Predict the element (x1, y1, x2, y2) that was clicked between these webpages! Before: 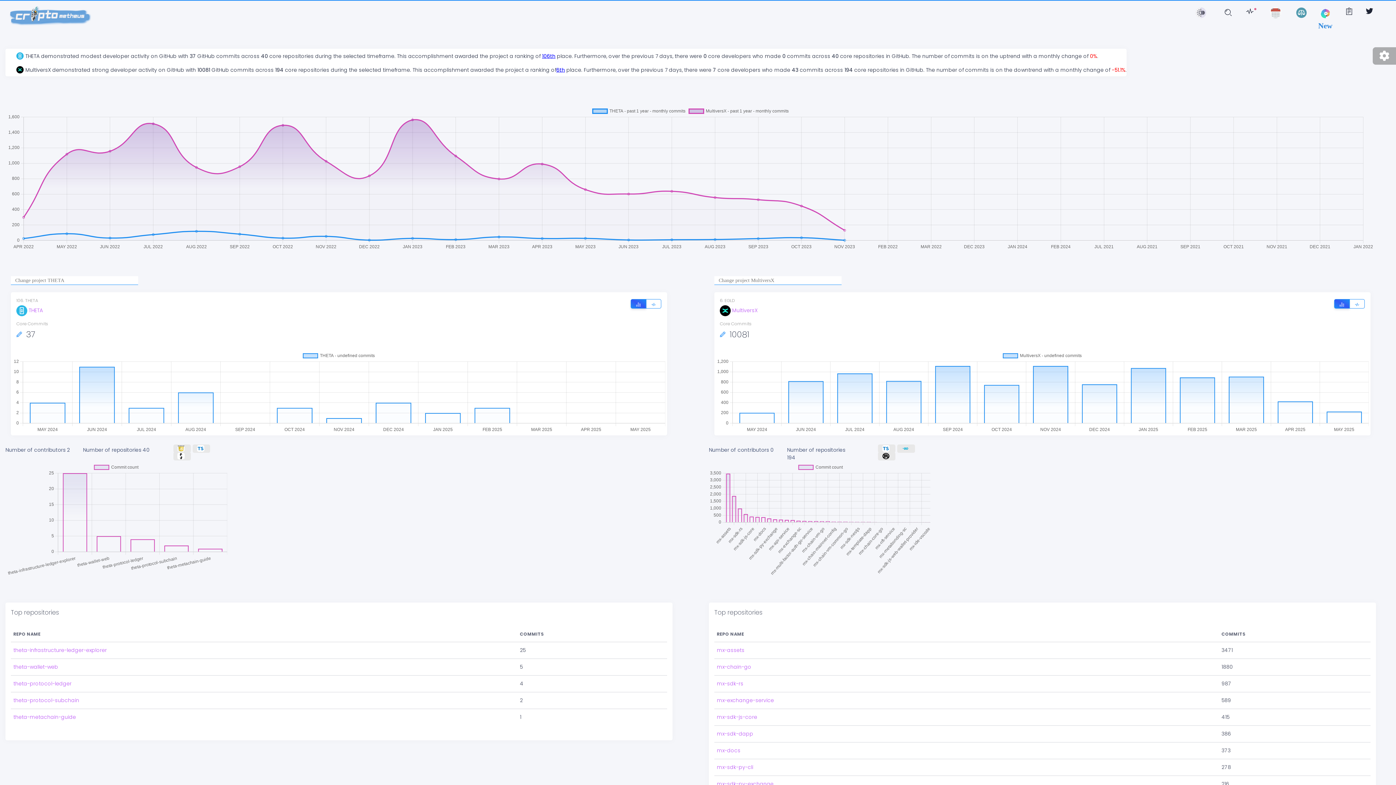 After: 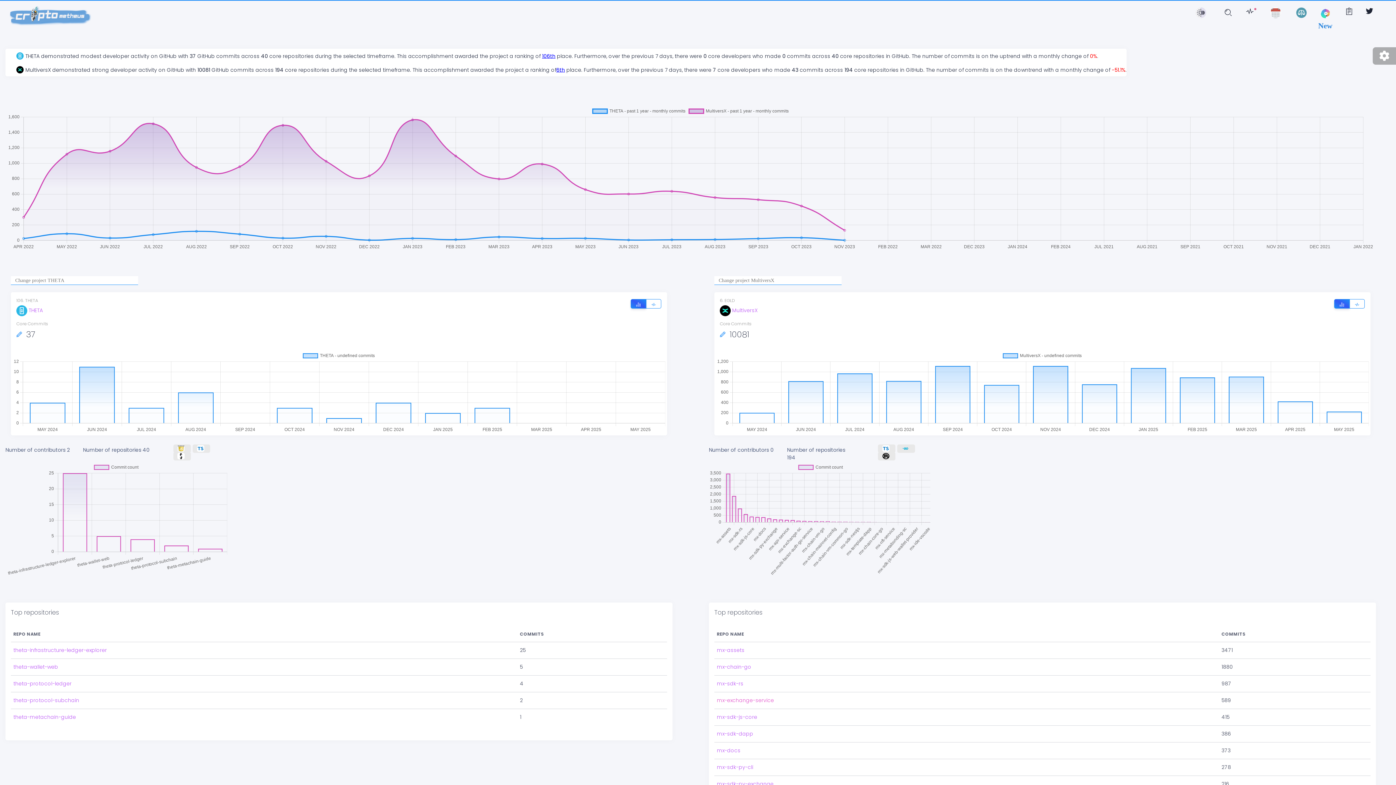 Action: label: mx-exchange-service bbox: (717, 681, 774, 689)